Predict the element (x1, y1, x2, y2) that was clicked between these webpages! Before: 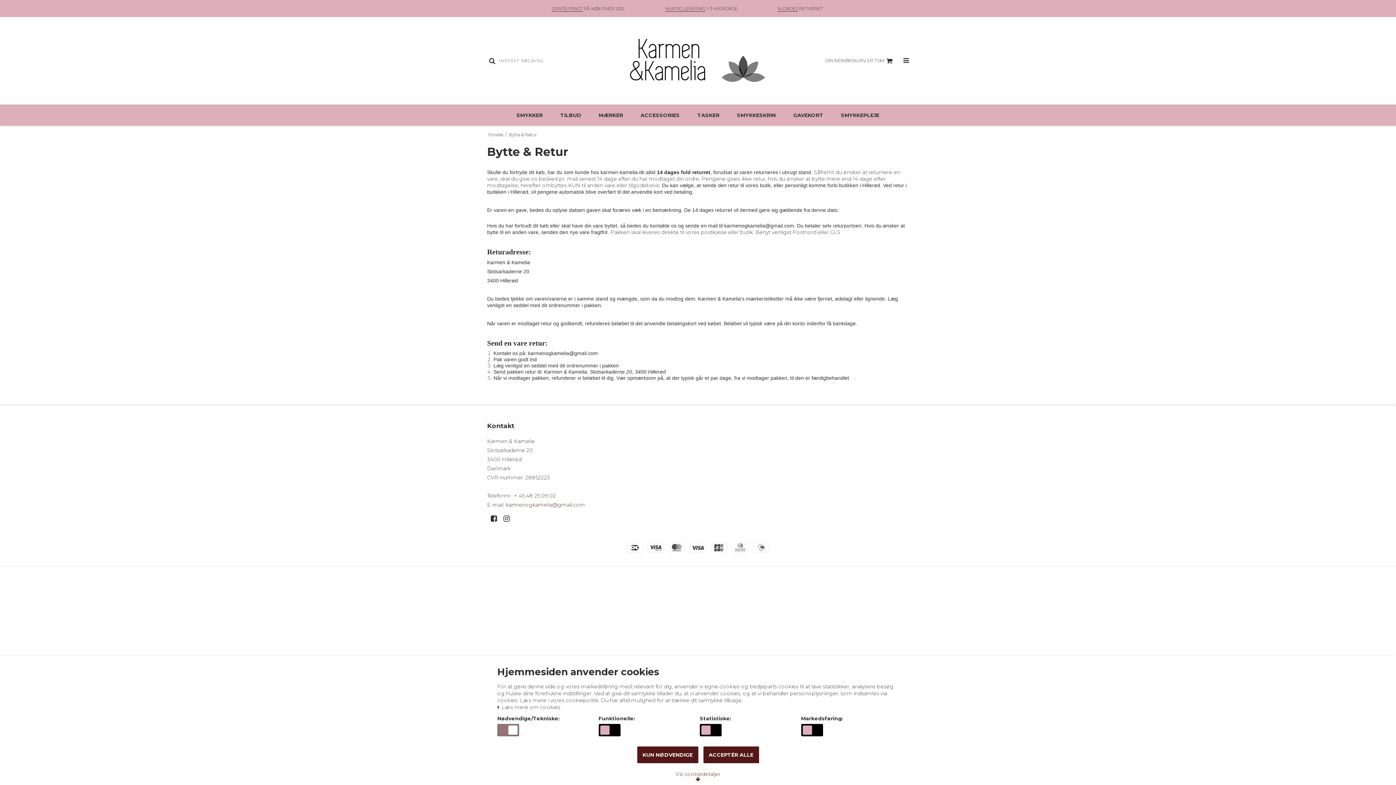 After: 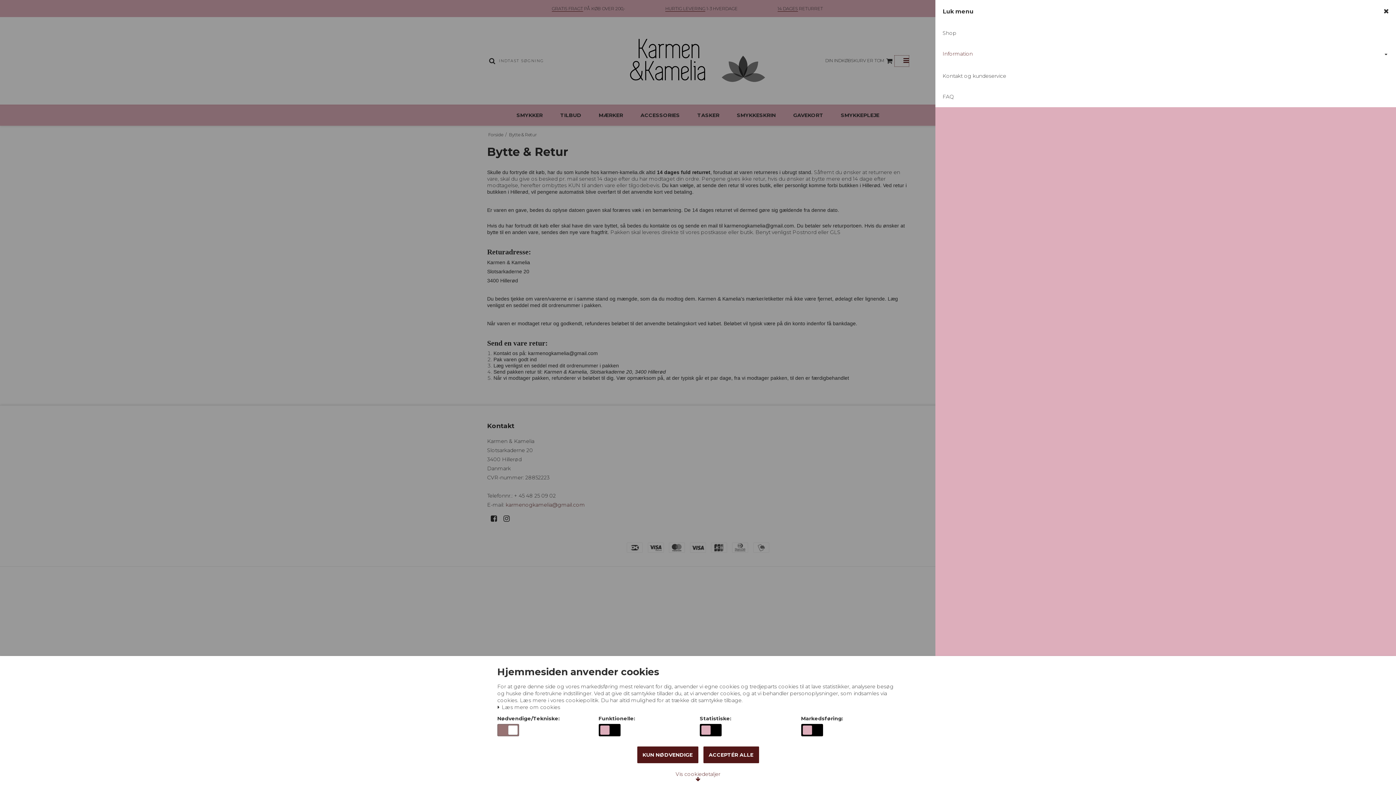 Action: bbox: (894, 55, 909, 66)